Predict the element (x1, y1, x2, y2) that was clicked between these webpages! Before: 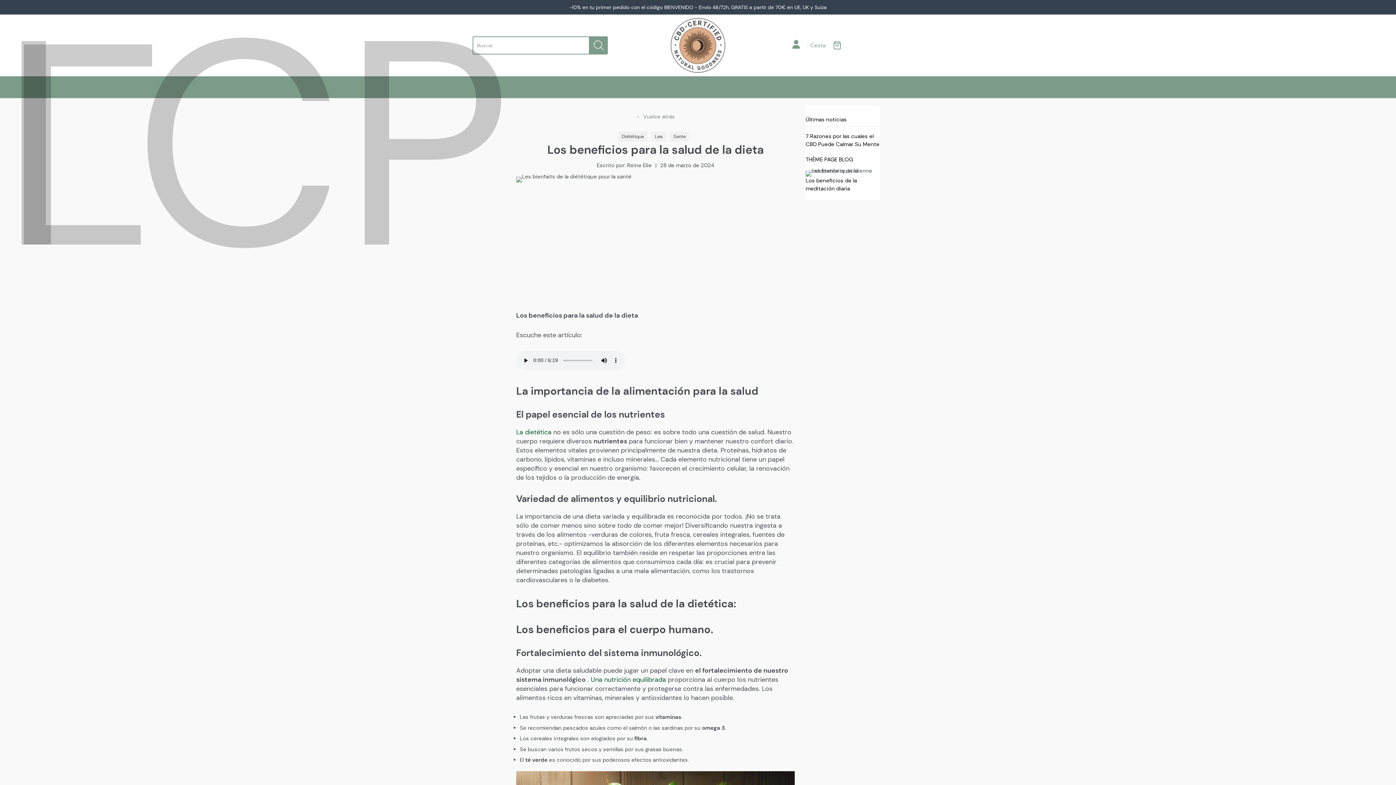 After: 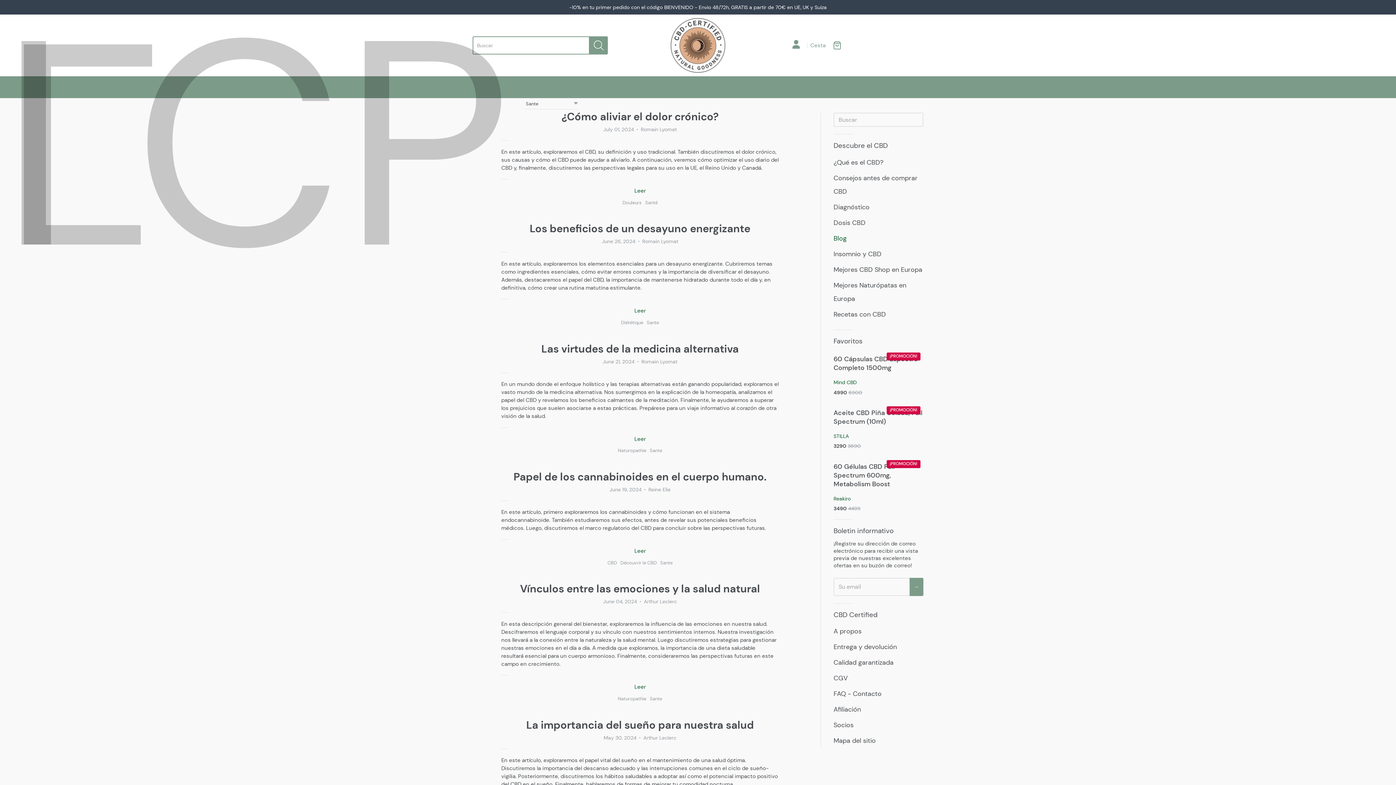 Action: label: Sante bbox: (669, 131, 689, 141)